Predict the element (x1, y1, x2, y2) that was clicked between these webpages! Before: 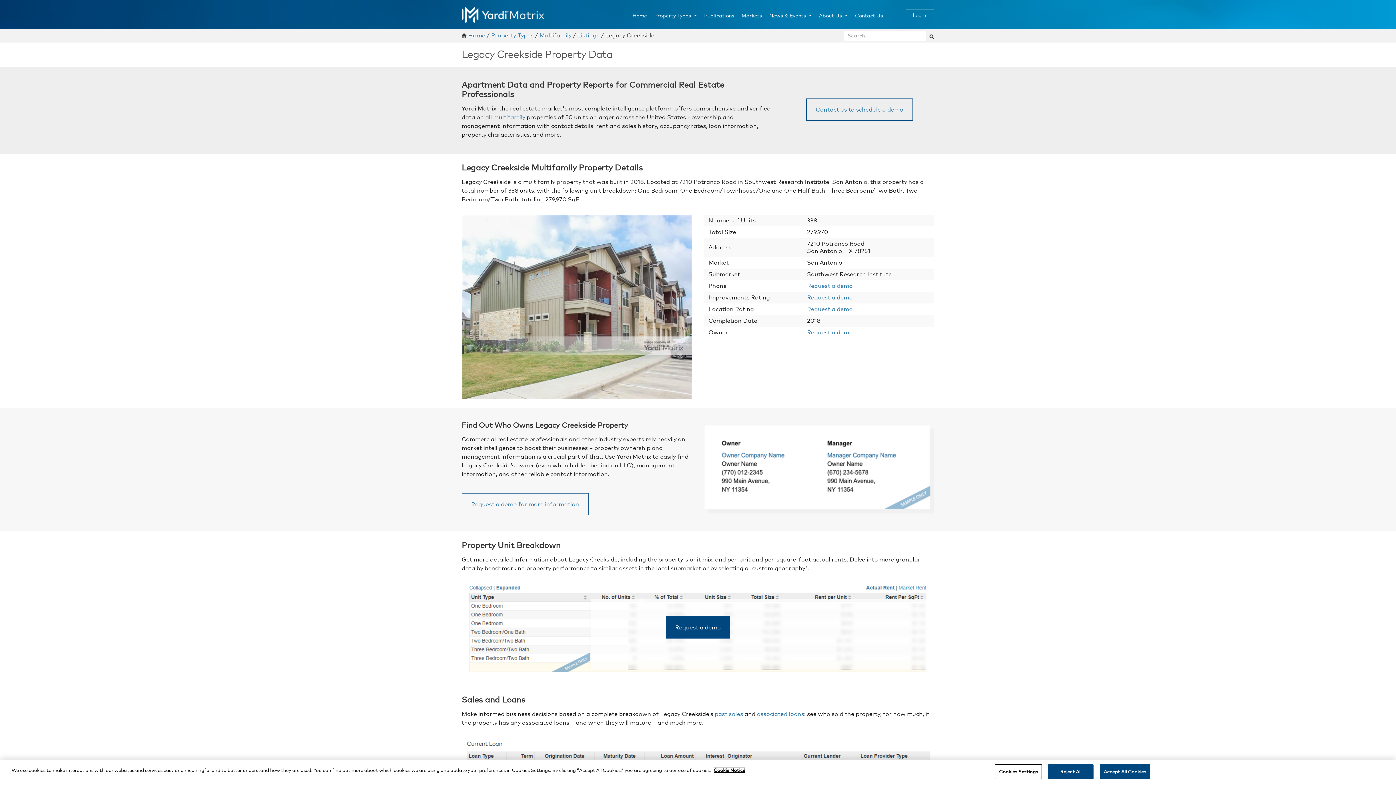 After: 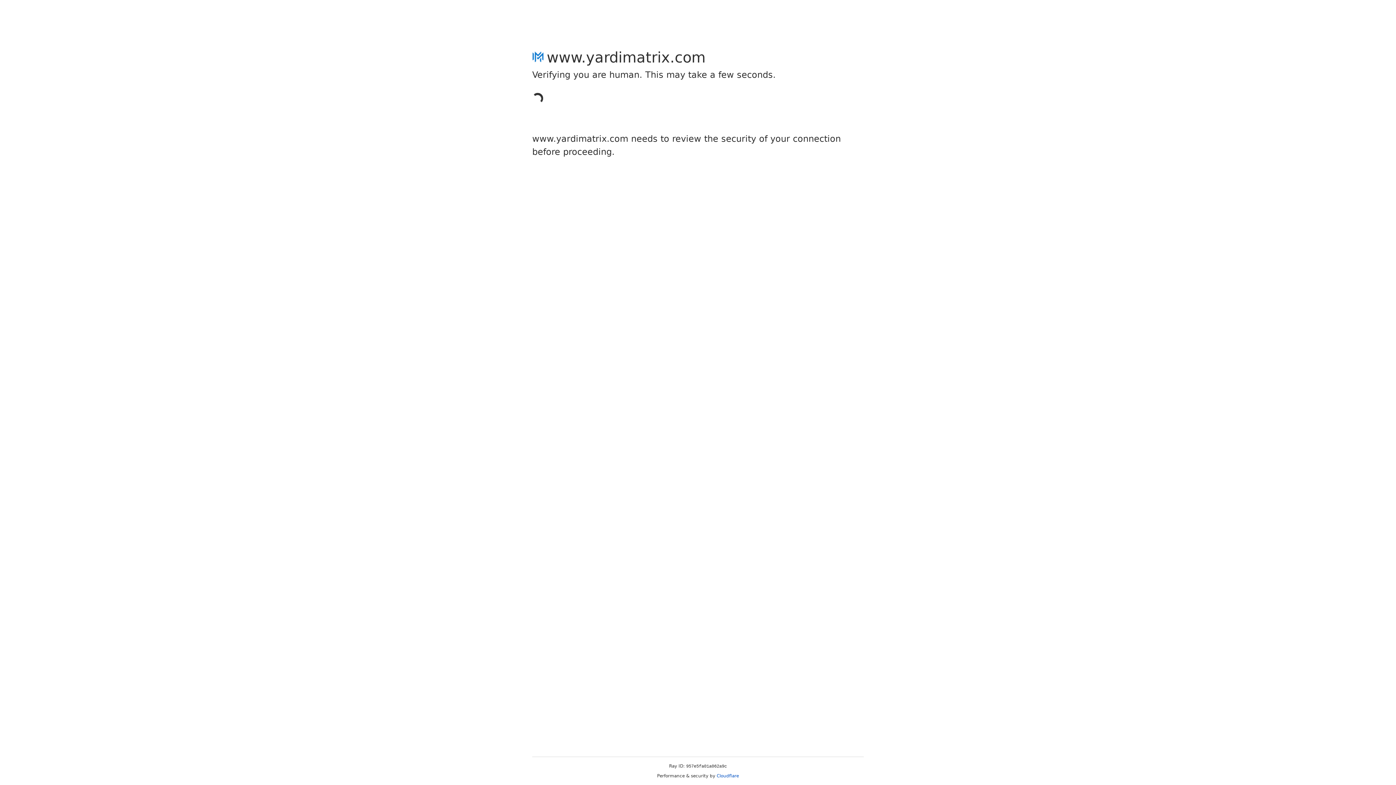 Action: label: Request a demo bbox: (807, 294, 853, 301)